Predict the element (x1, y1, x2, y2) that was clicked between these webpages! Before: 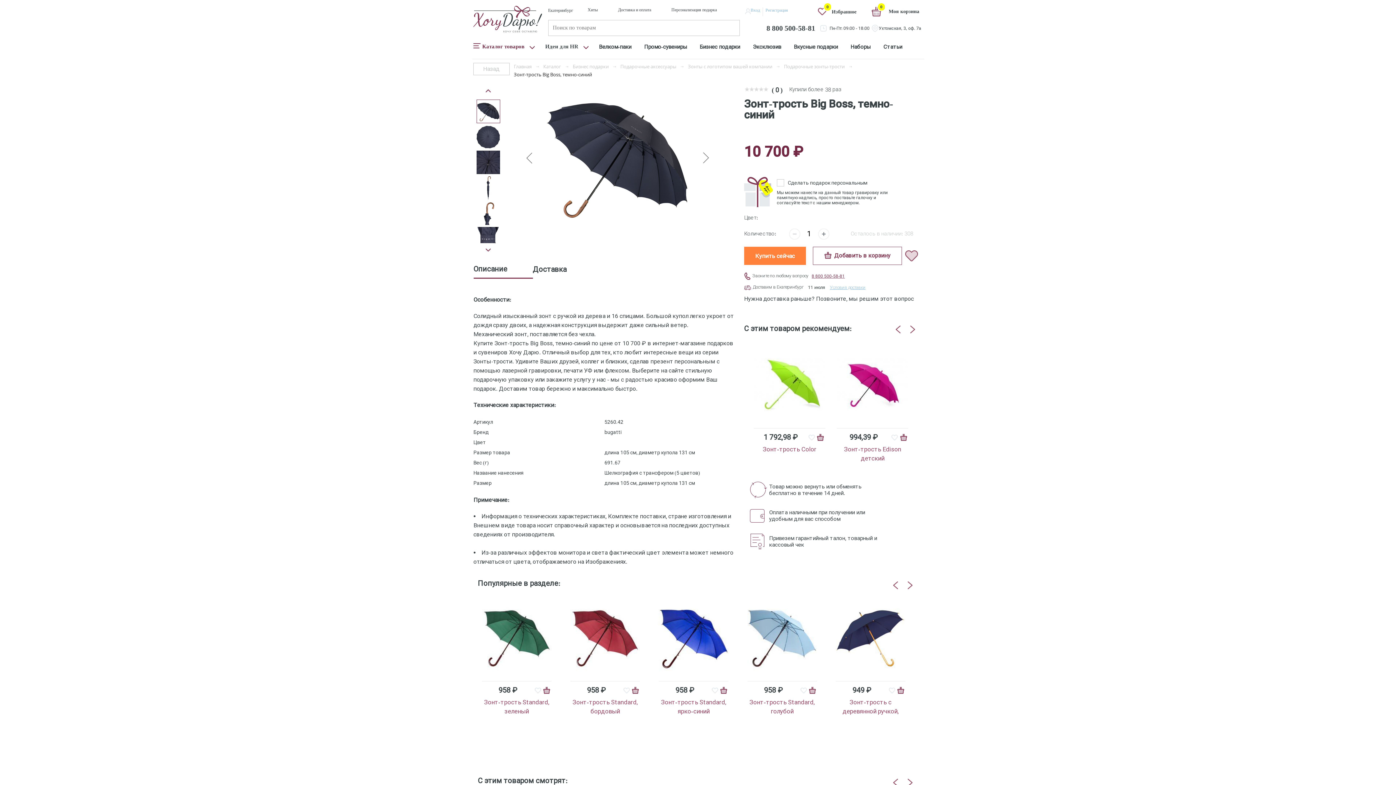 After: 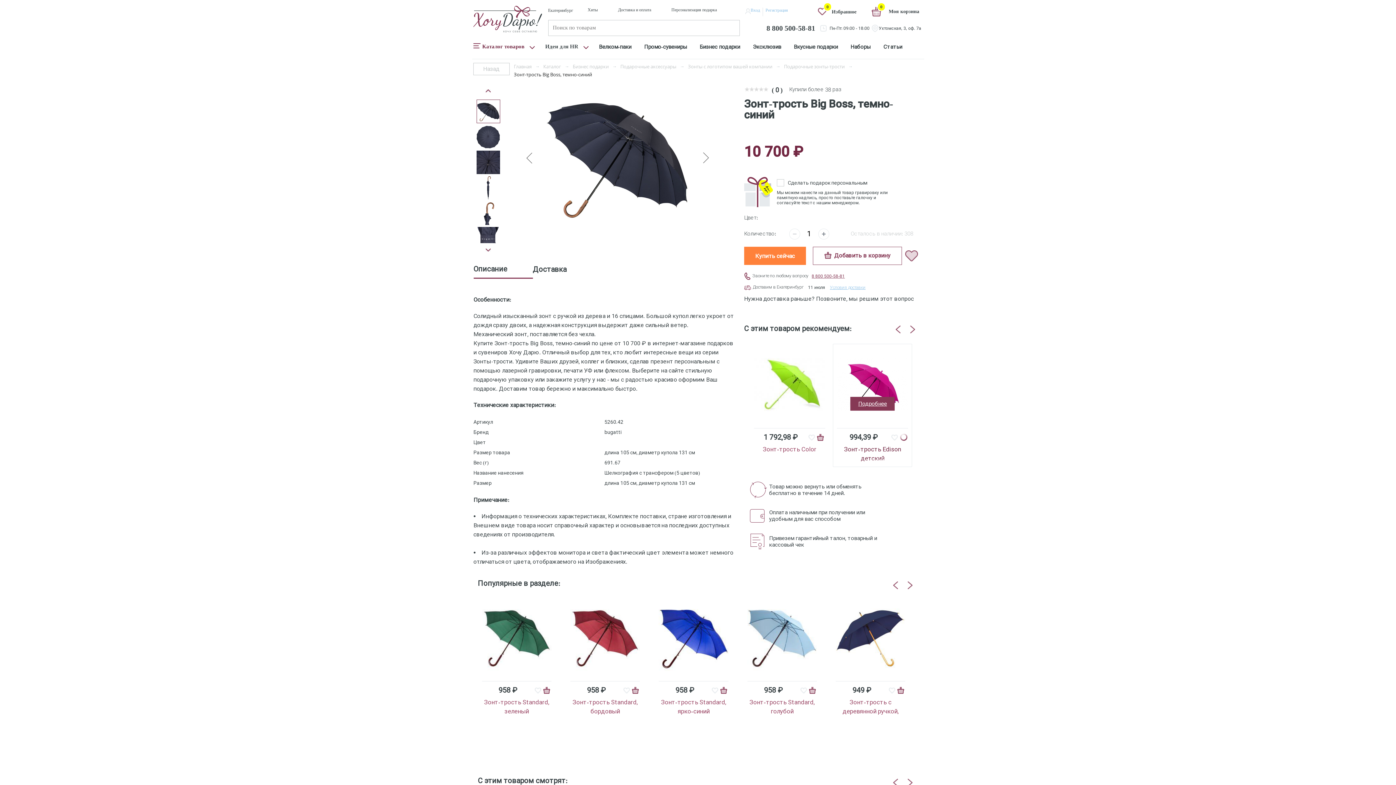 Action: bbox: (900, 432, 907, 440)